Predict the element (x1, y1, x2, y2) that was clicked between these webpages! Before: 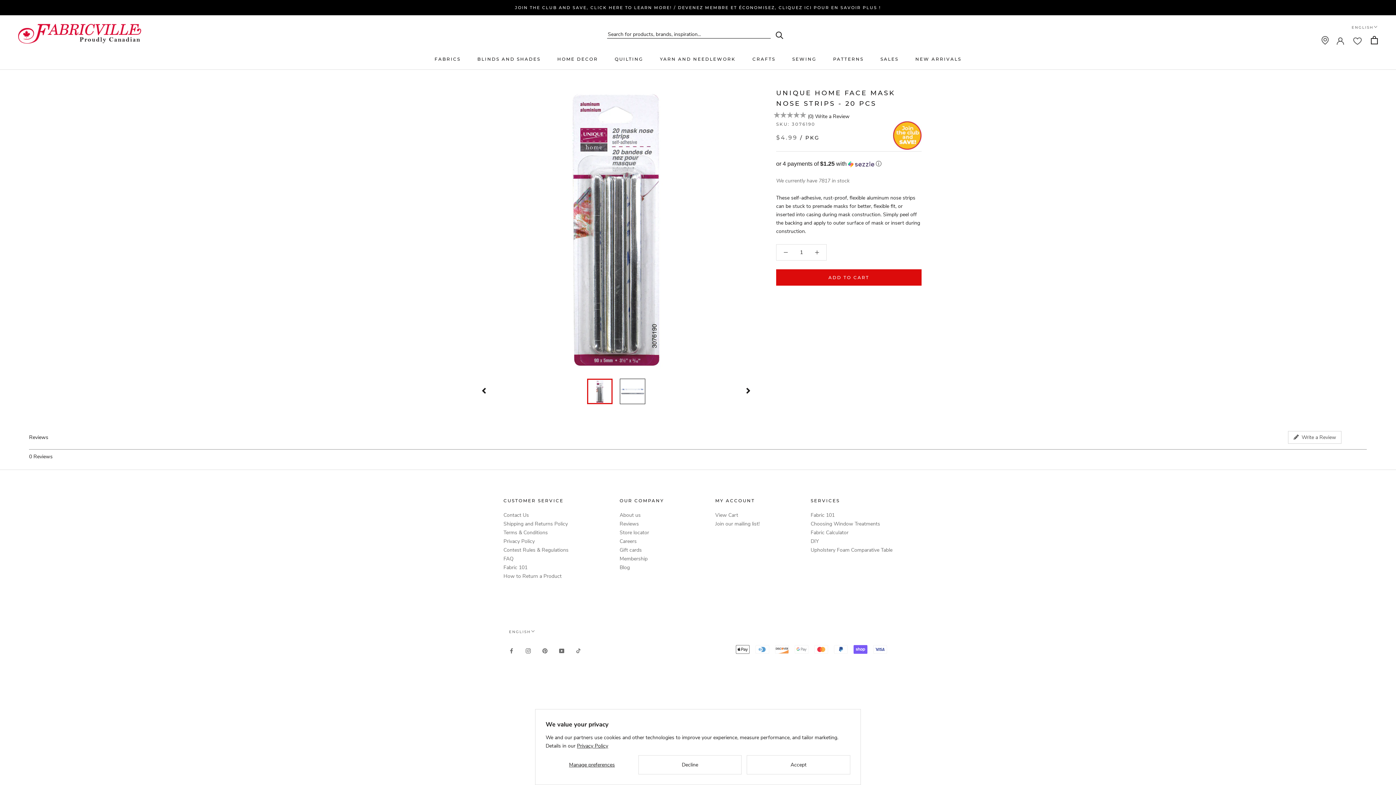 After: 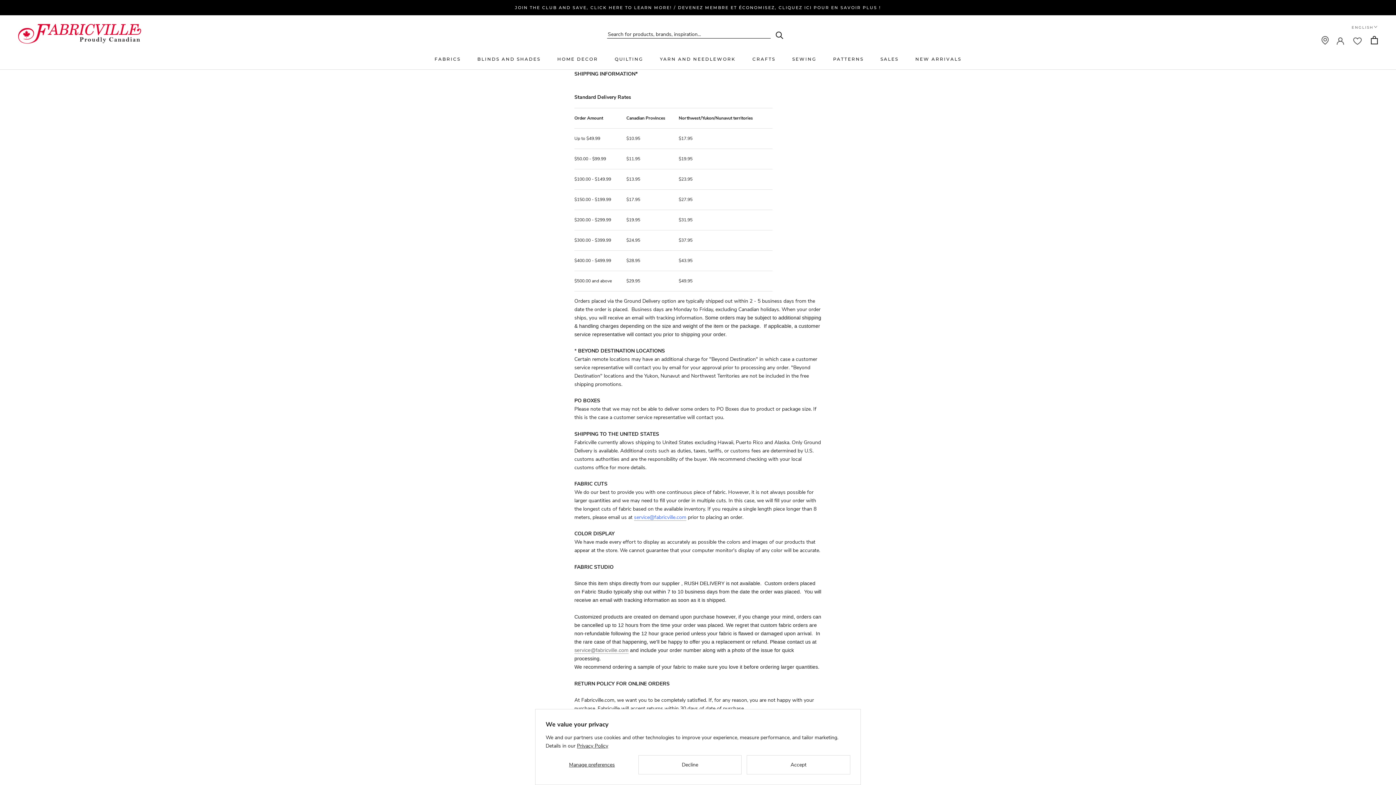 Action: label: Shipping and Returns Policy bbox: (503, 520, 568, 527)